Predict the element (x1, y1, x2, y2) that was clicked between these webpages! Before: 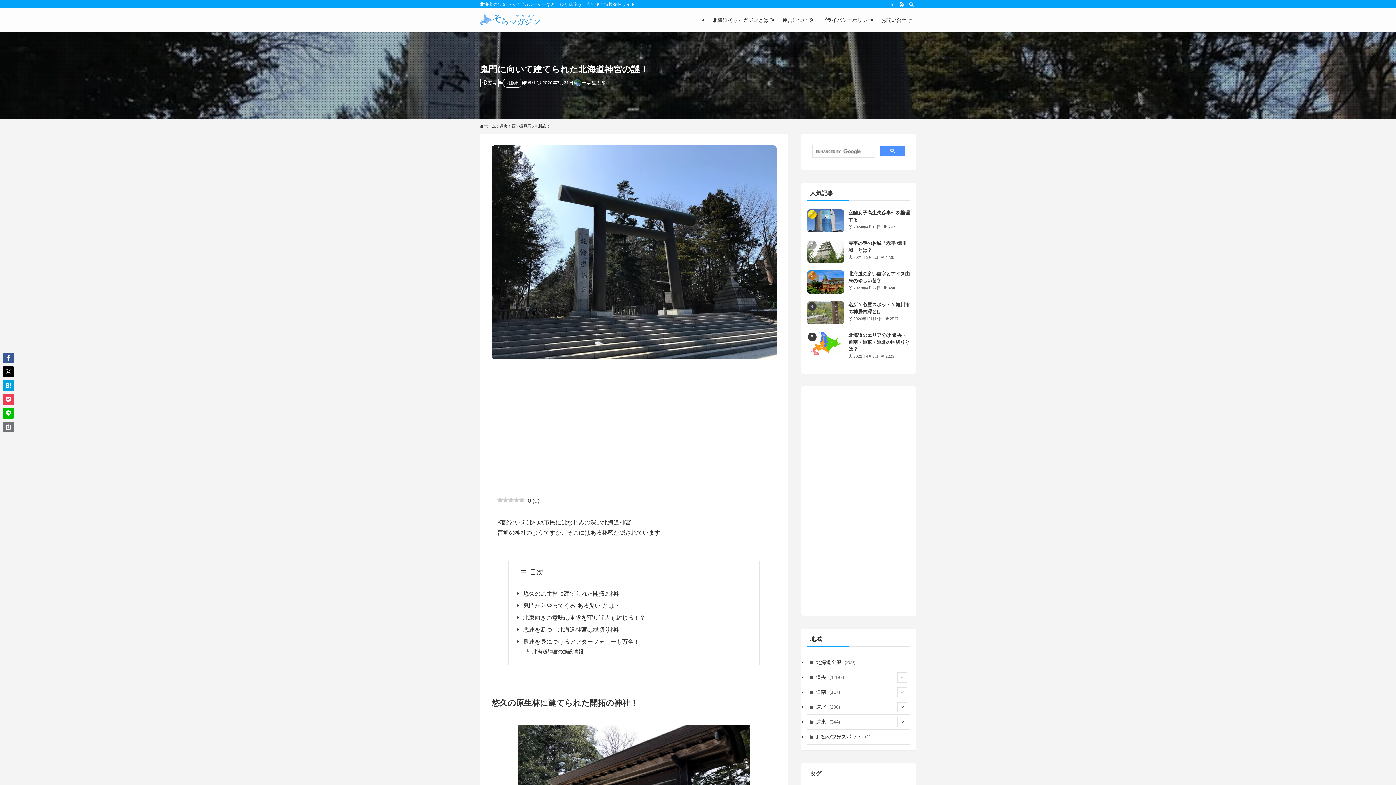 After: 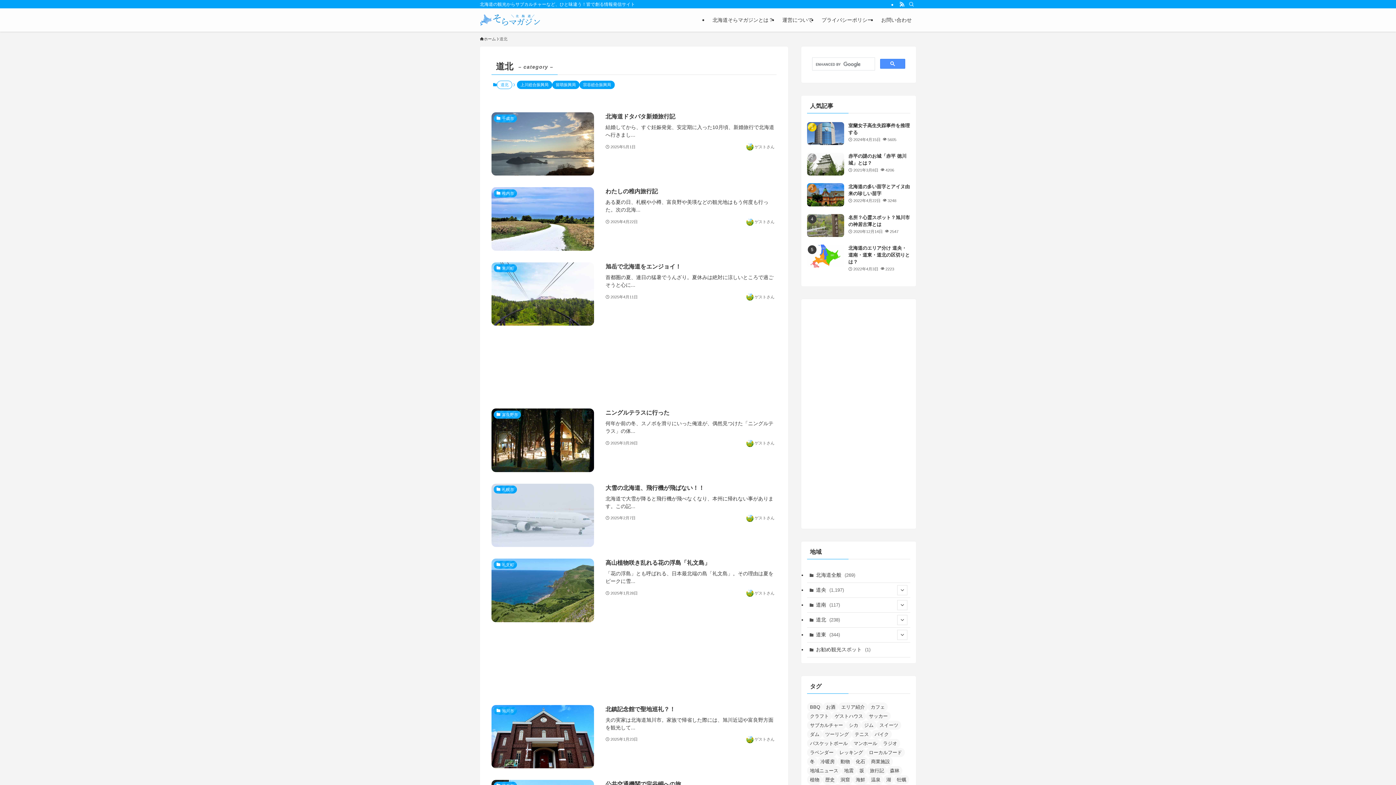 Action: label: 道北 (238) bbox: (807, 700, 910, 715)